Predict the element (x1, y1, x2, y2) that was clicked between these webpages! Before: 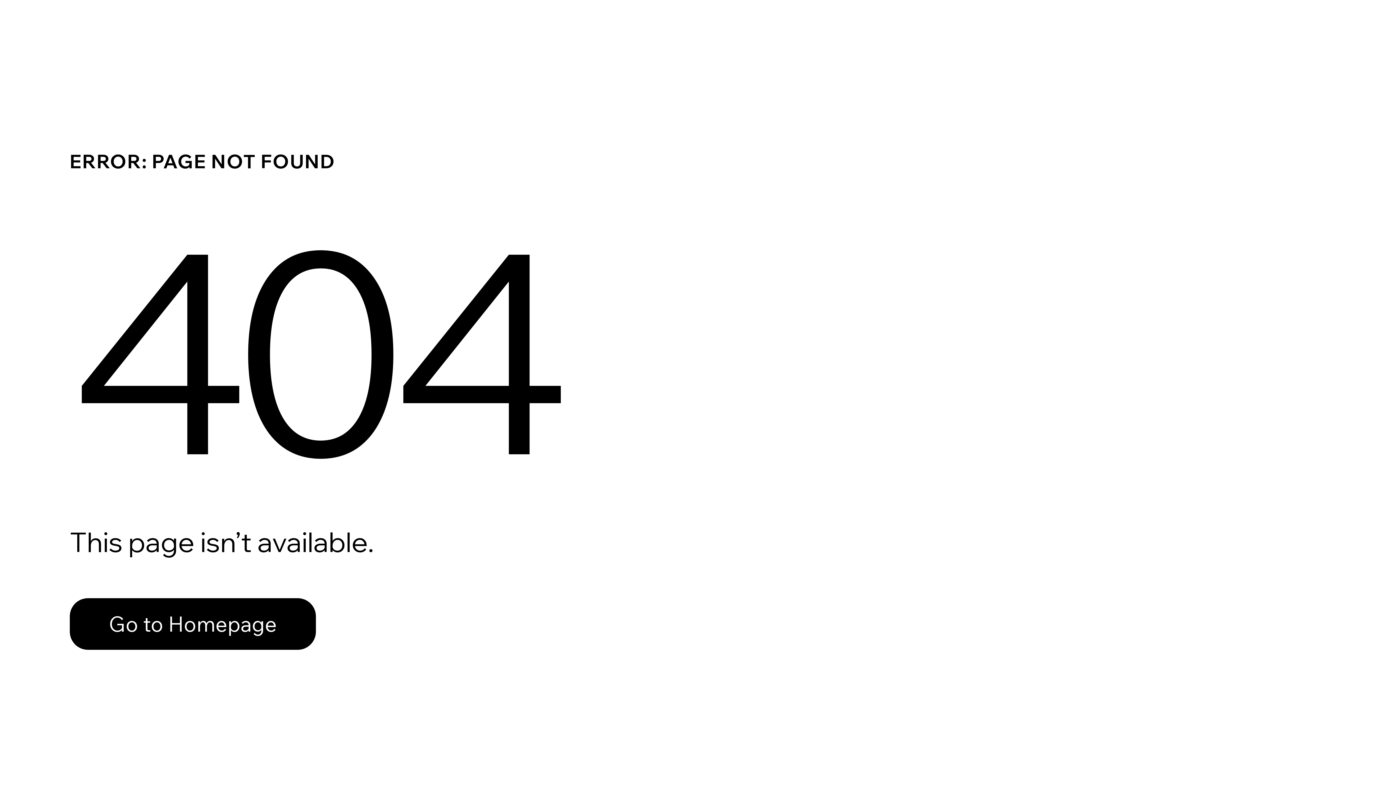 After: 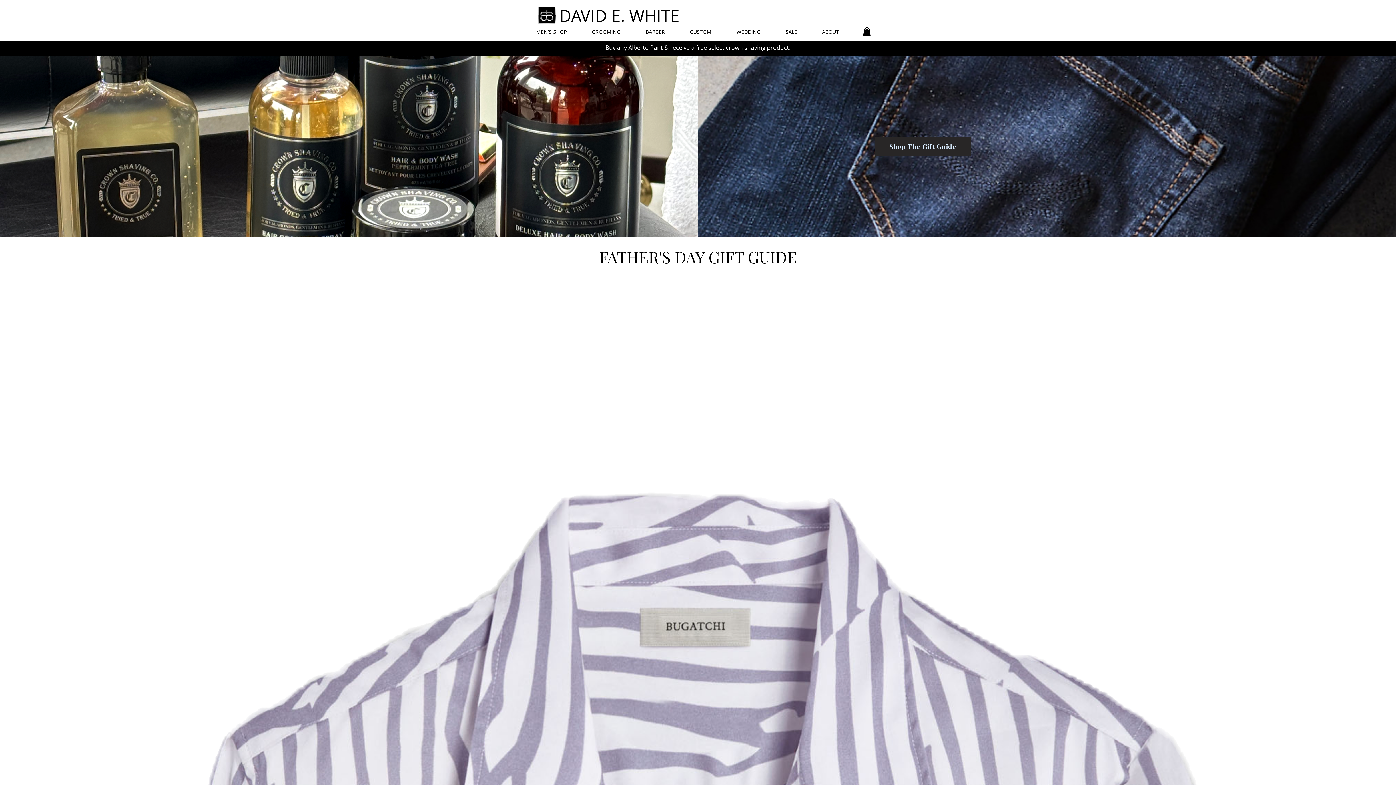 Action: label: Go to Homepage bbox: (69, 582, 768, 659)